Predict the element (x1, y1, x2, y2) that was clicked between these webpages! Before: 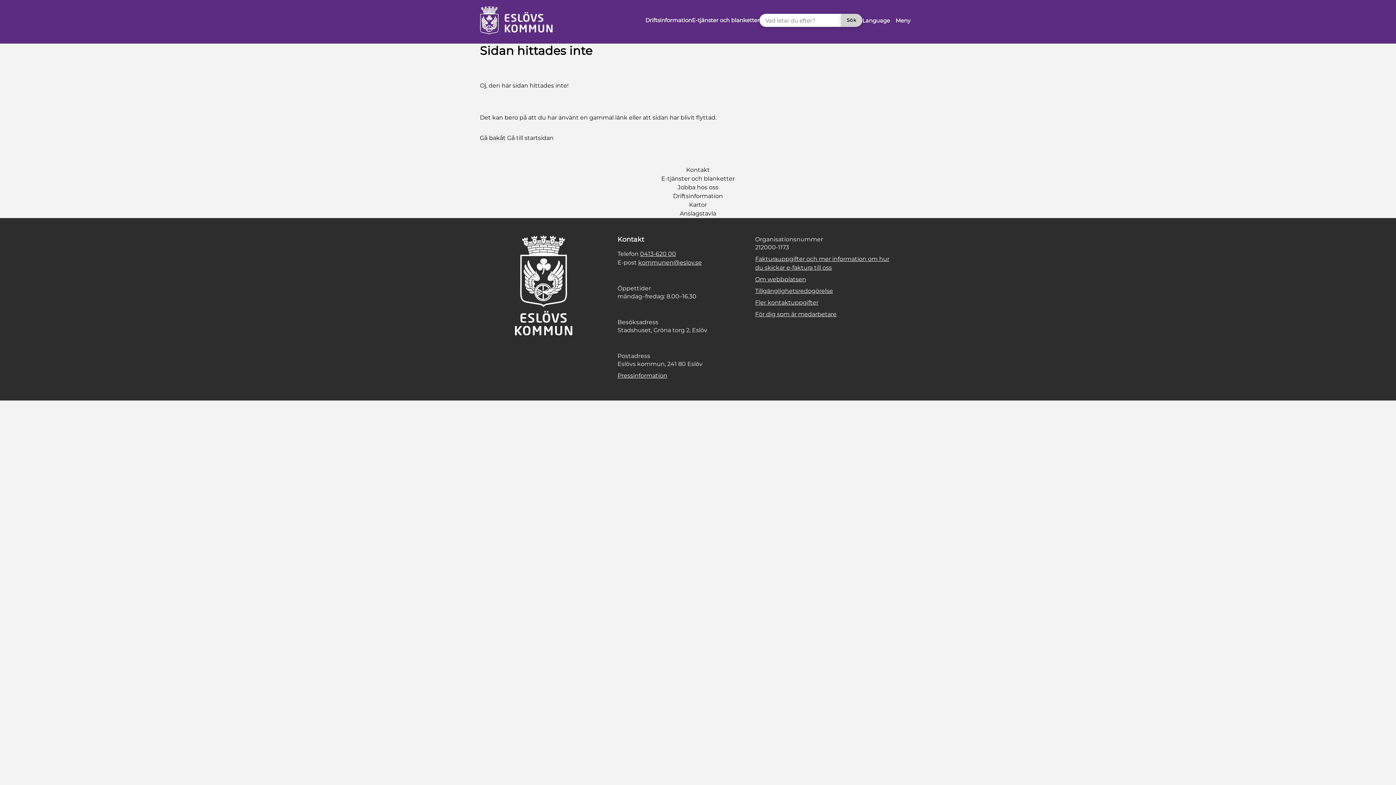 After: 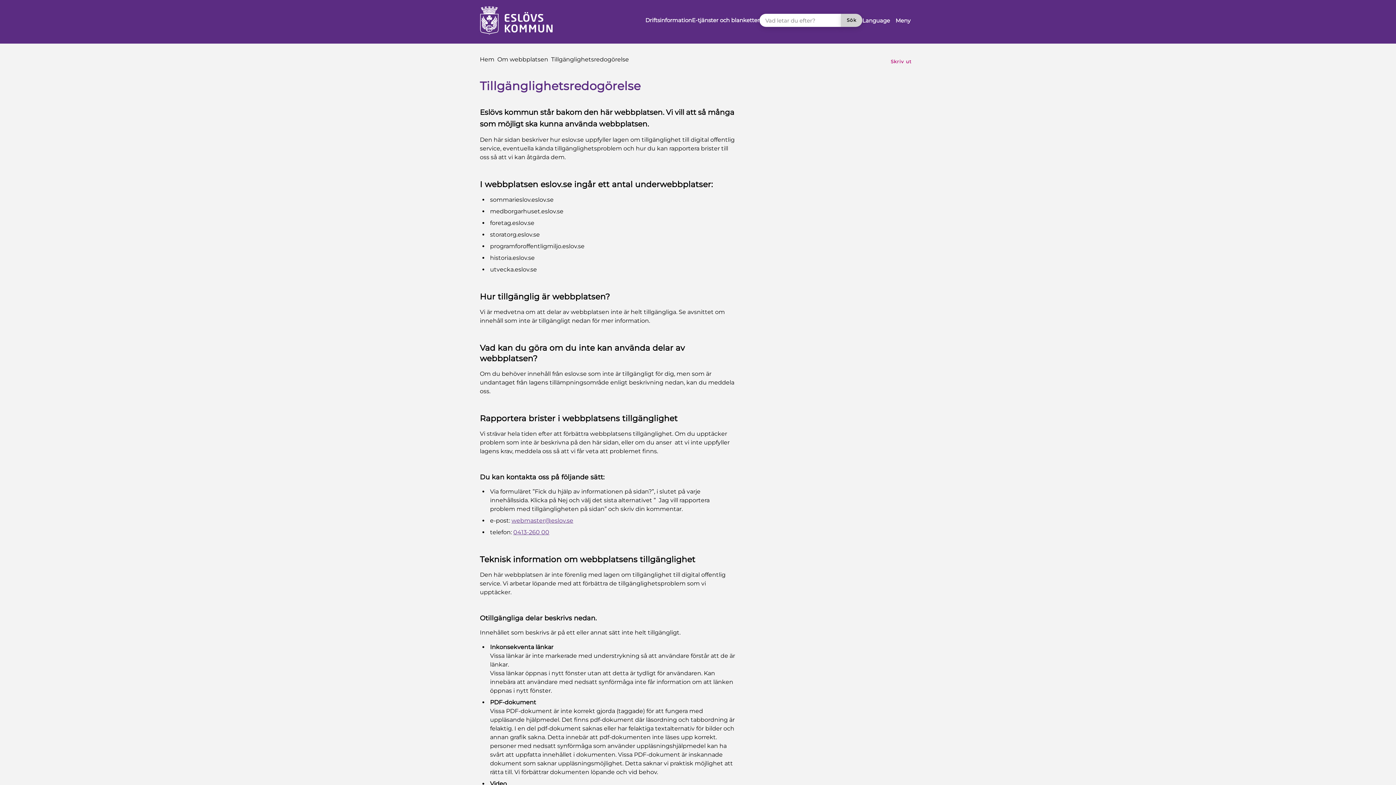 Action: bbox: (755, 287, 833, 294) label: Tillgänglighetsredogörelse